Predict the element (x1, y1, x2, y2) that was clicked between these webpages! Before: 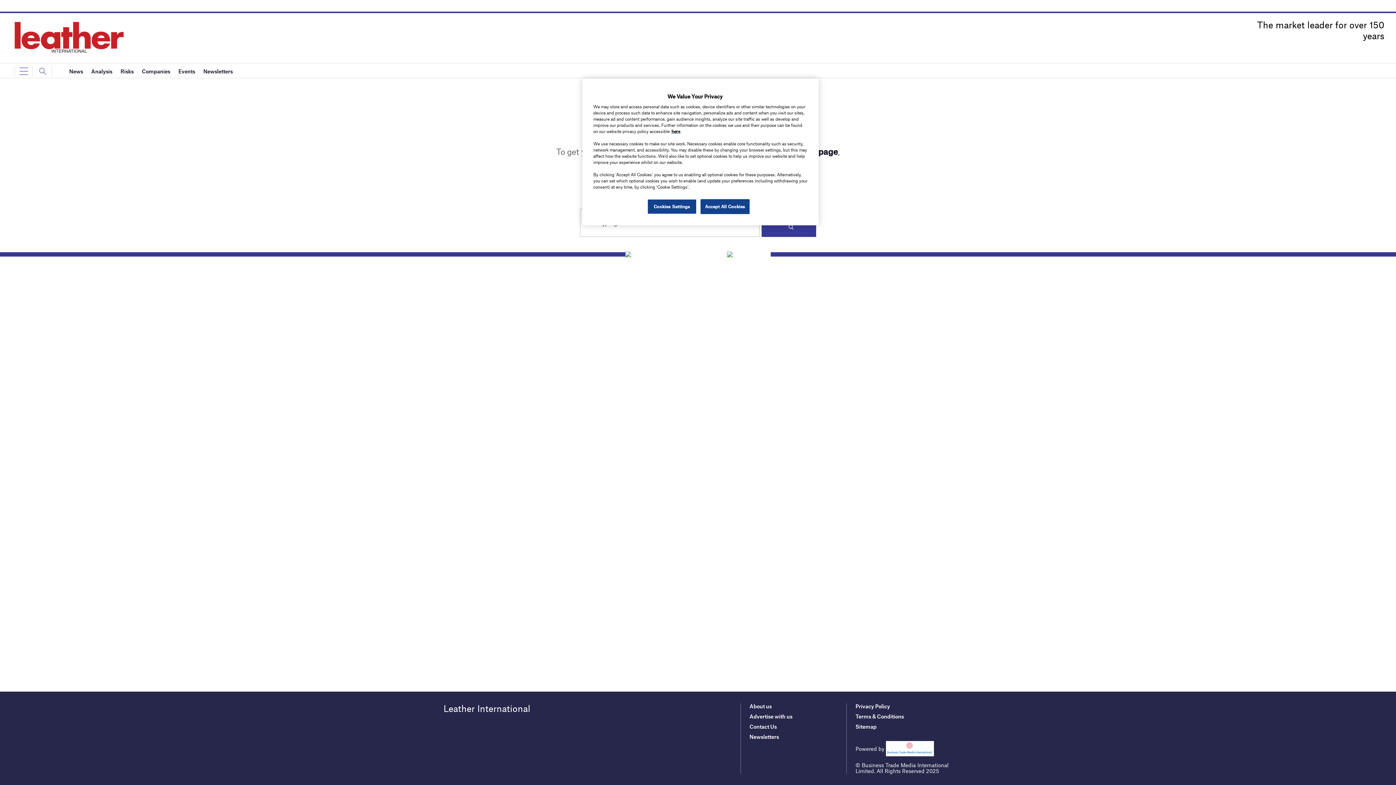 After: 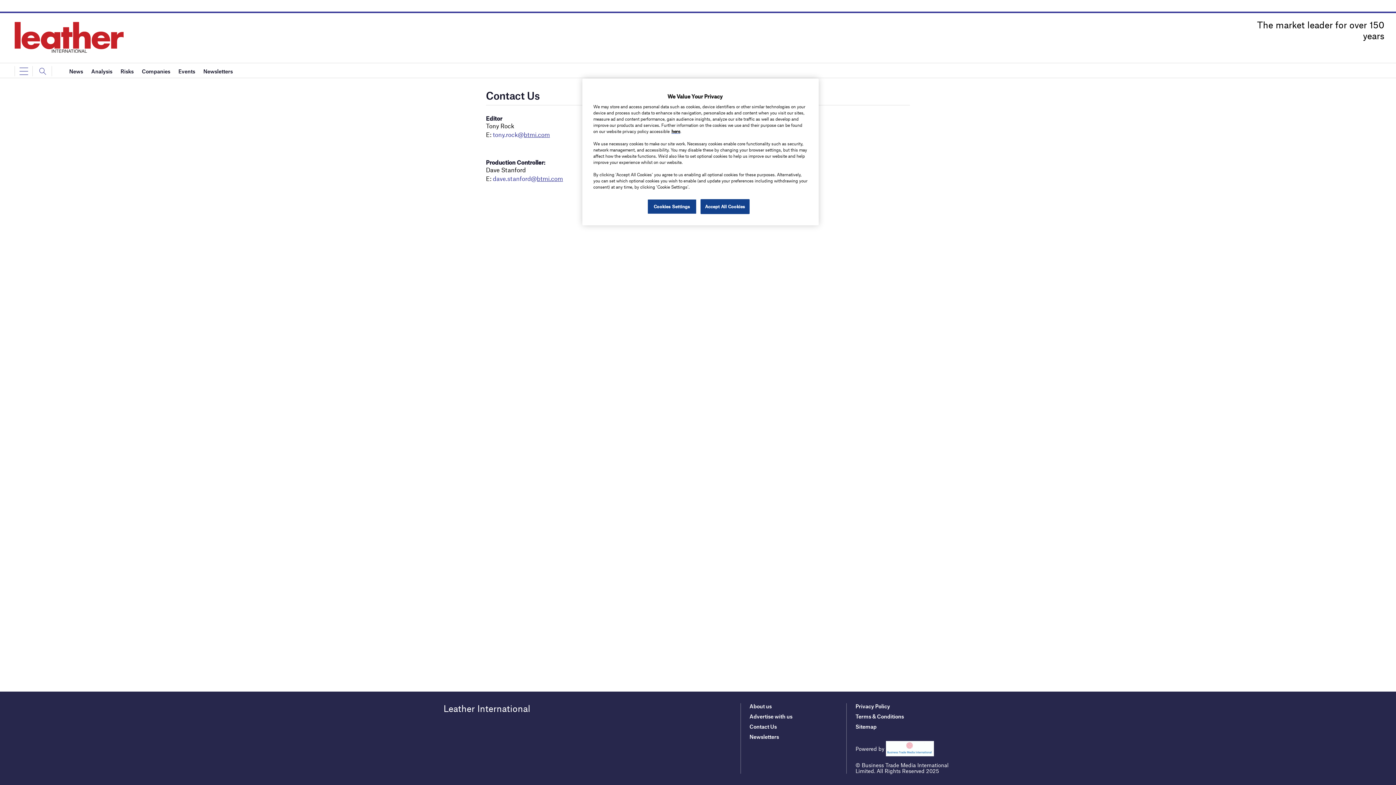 Action: bbox: (749, 723, 776, 730) label: Contact Us